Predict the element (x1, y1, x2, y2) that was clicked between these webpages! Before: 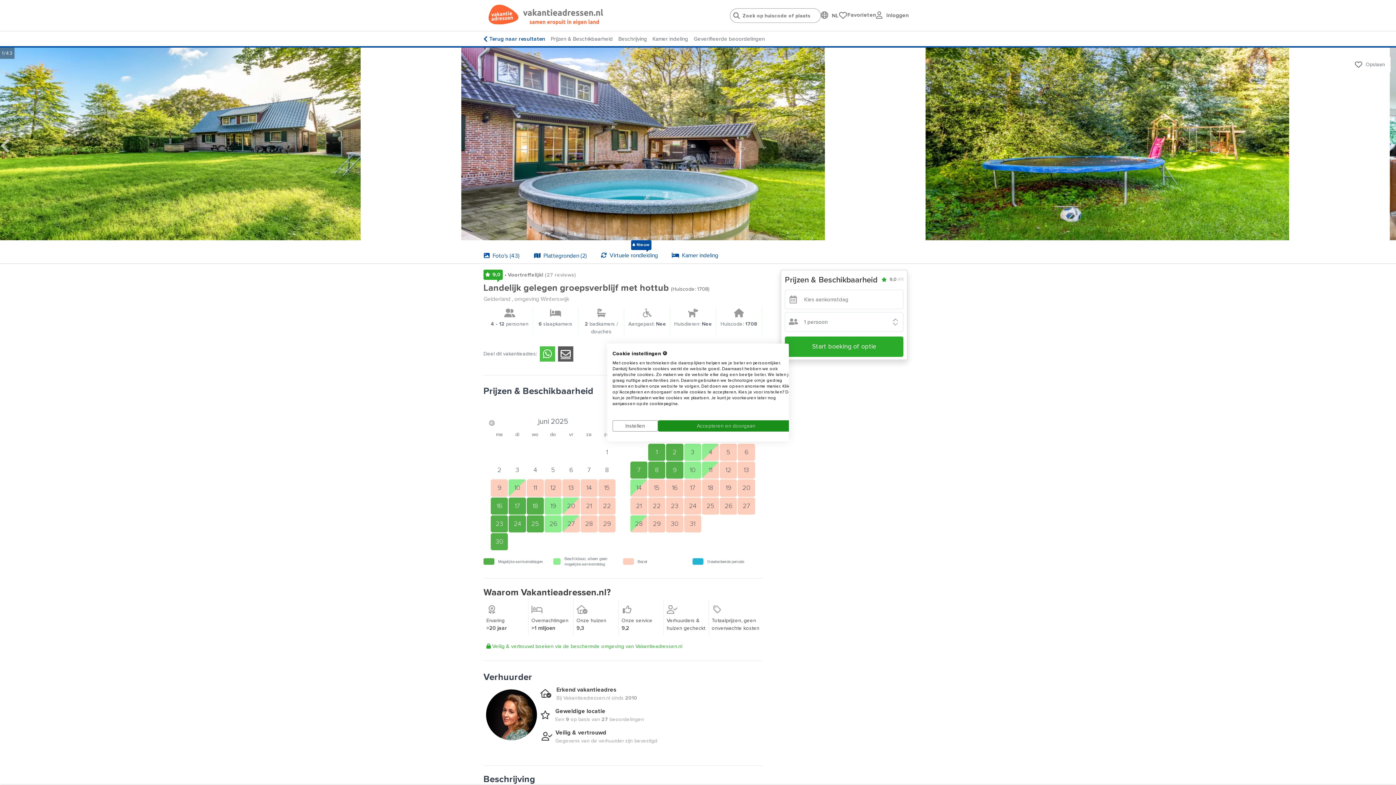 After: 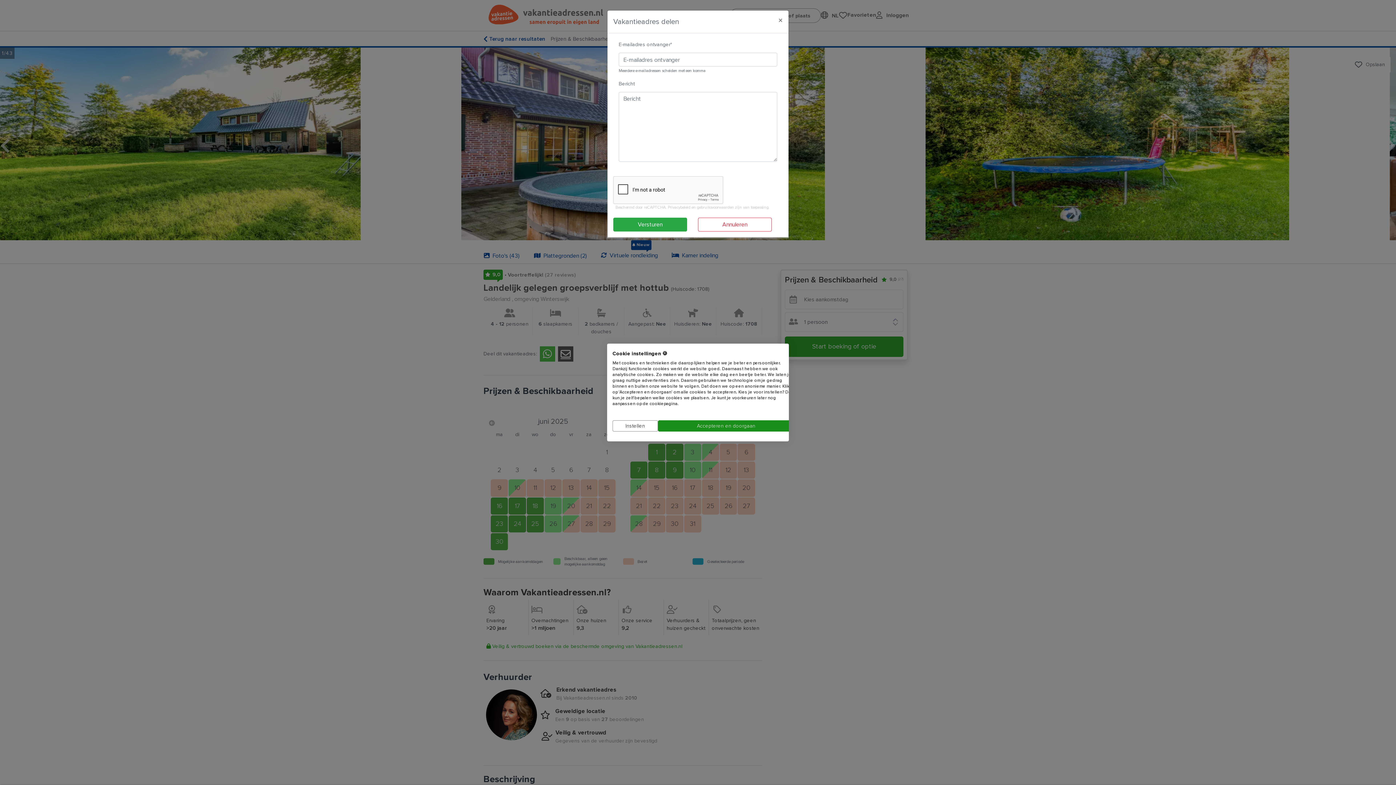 Action: label: Share with e-mail bbox: (558, 346, 573, 361)